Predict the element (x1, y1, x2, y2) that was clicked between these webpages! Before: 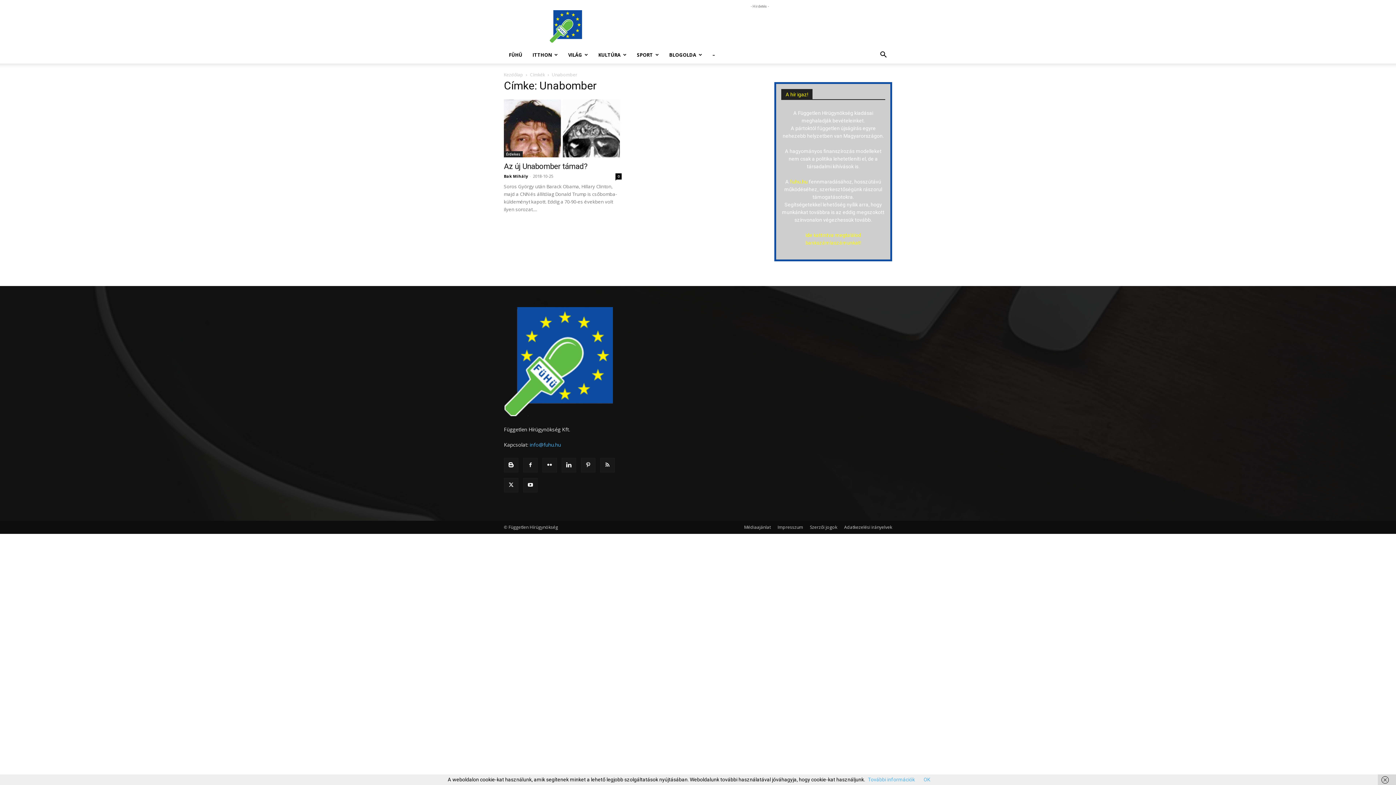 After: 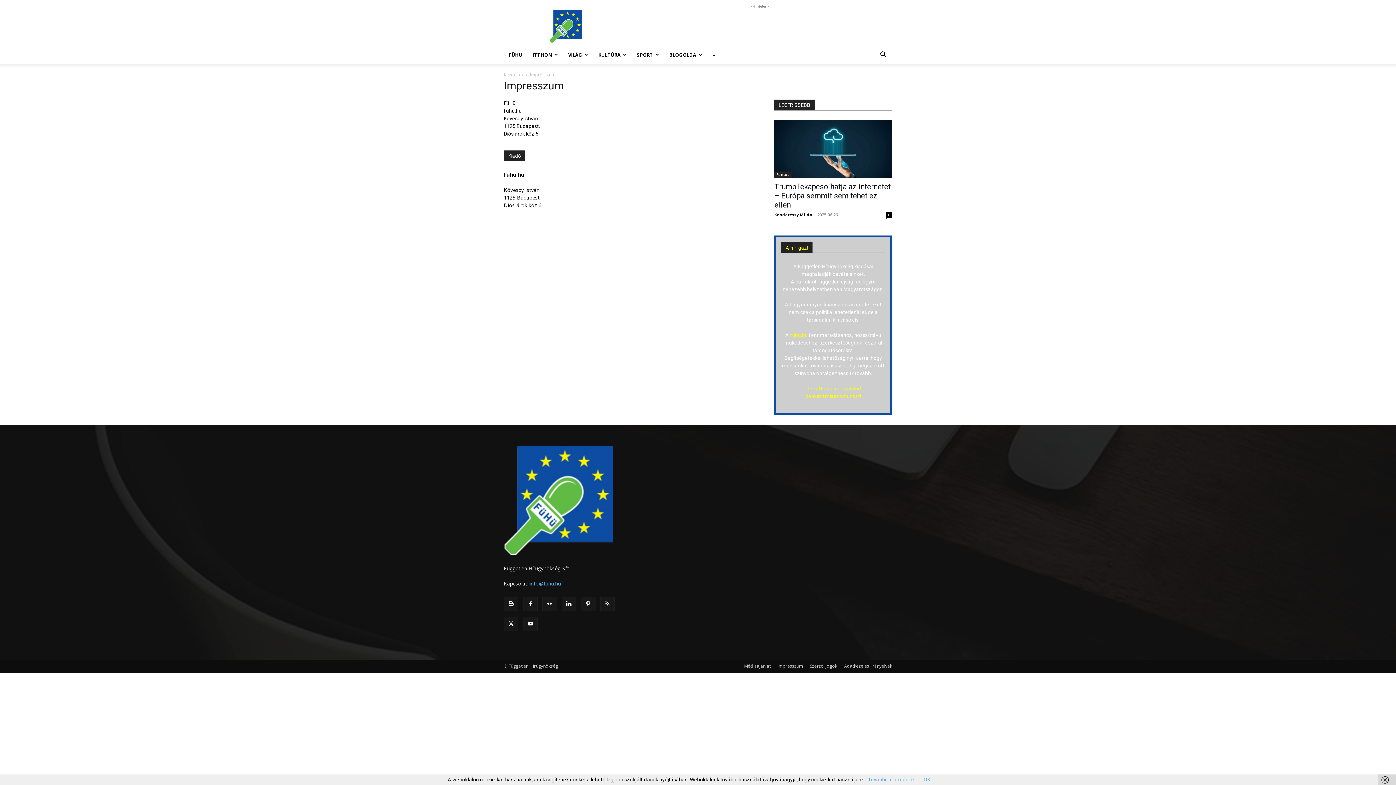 Action: bbox: (781, 89, 812, 99) label: A hír igaz!